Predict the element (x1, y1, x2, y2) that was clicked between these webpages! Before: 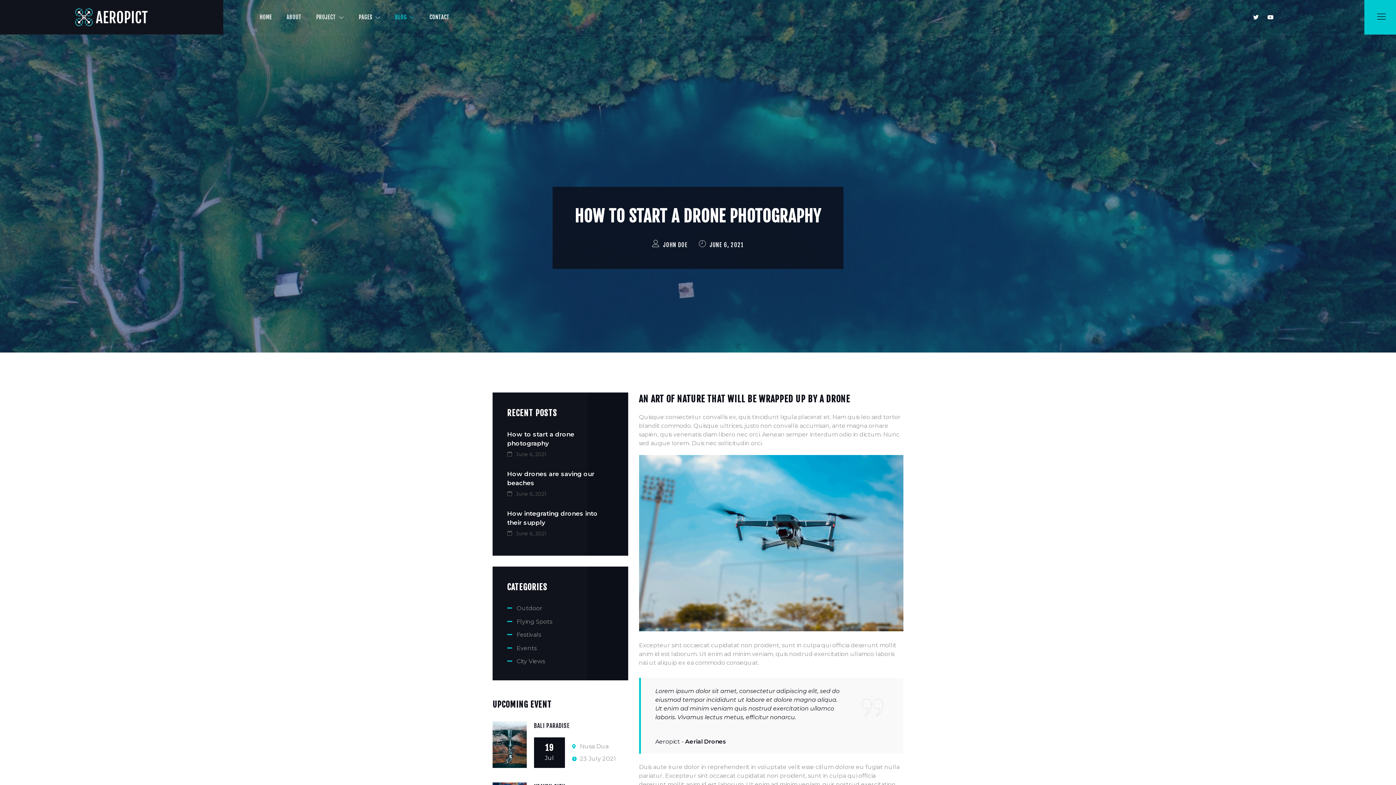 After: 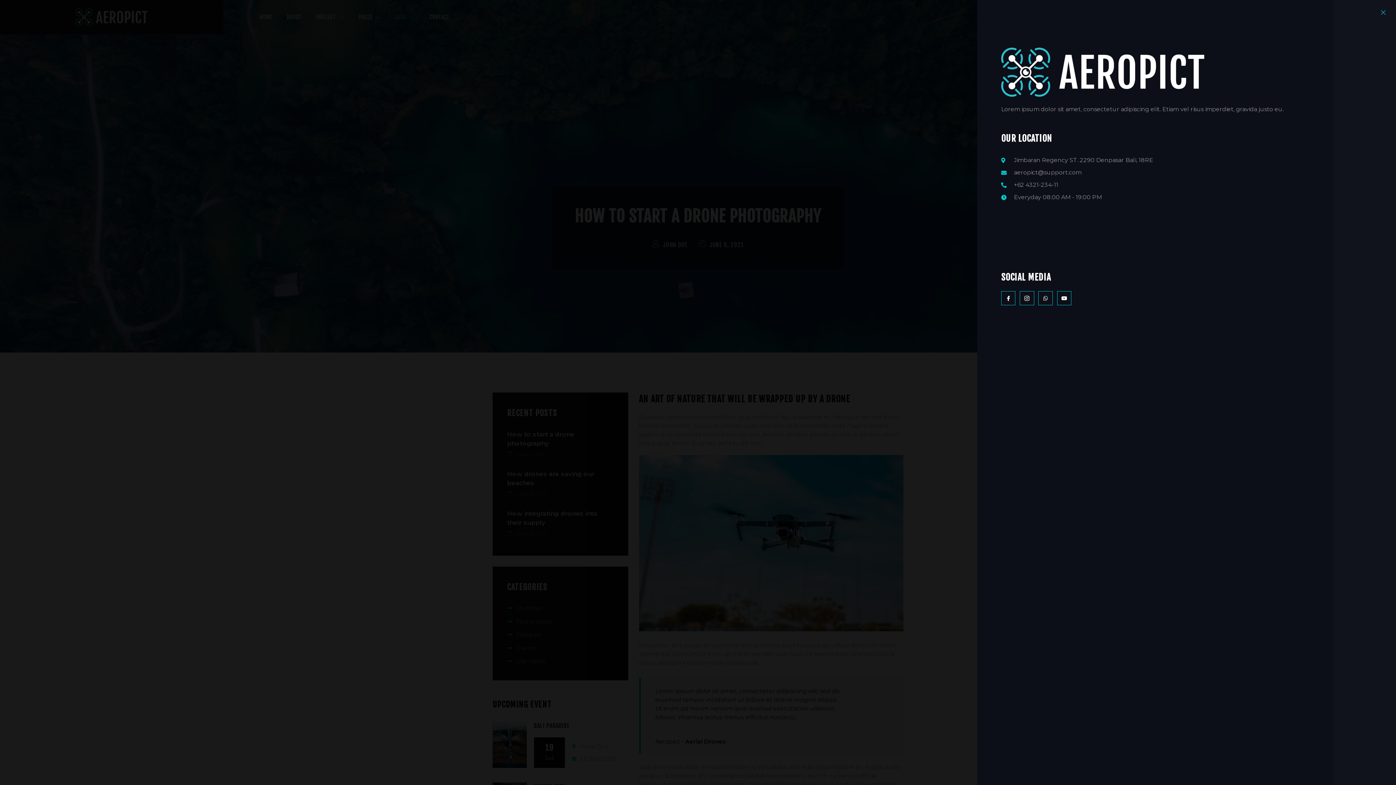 Action: bbox: (1376, 10, 1387, 22)